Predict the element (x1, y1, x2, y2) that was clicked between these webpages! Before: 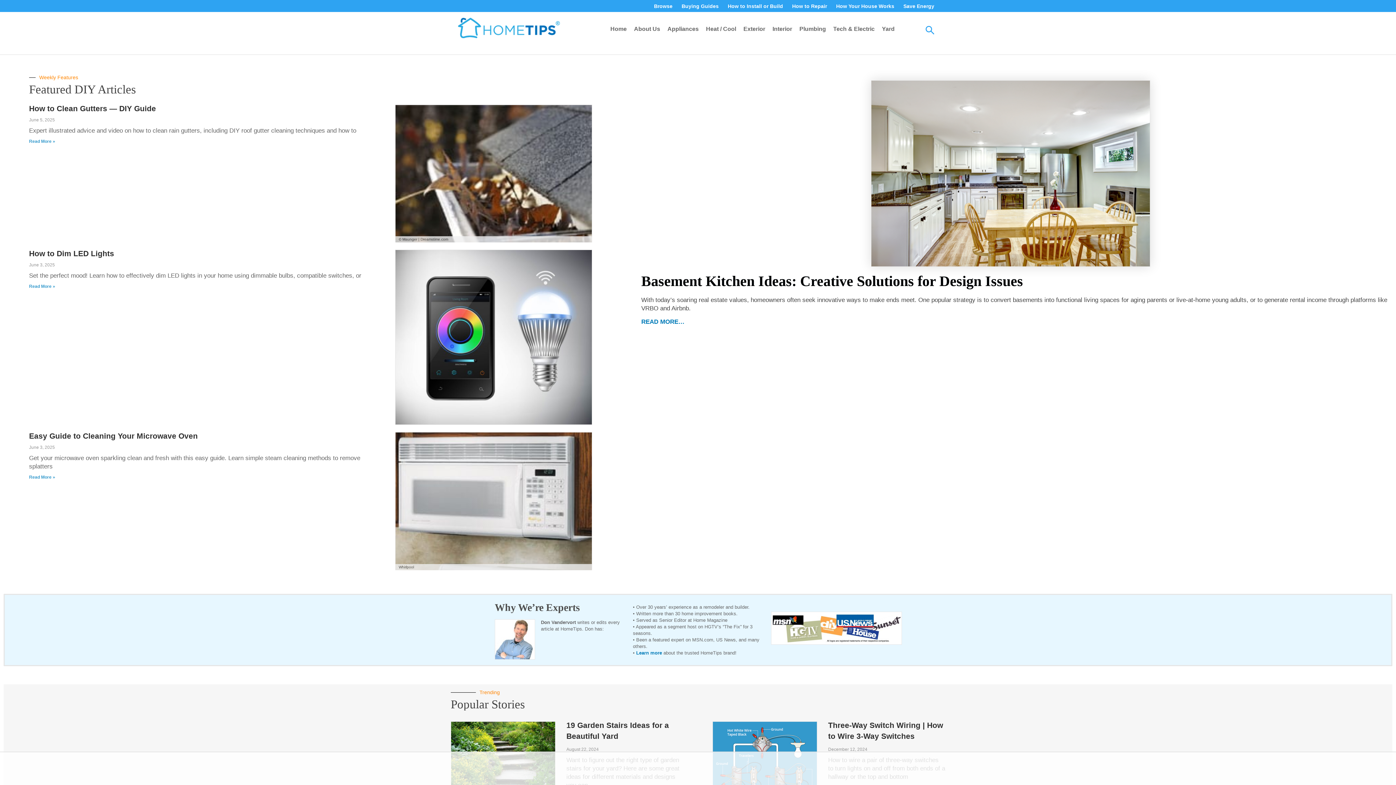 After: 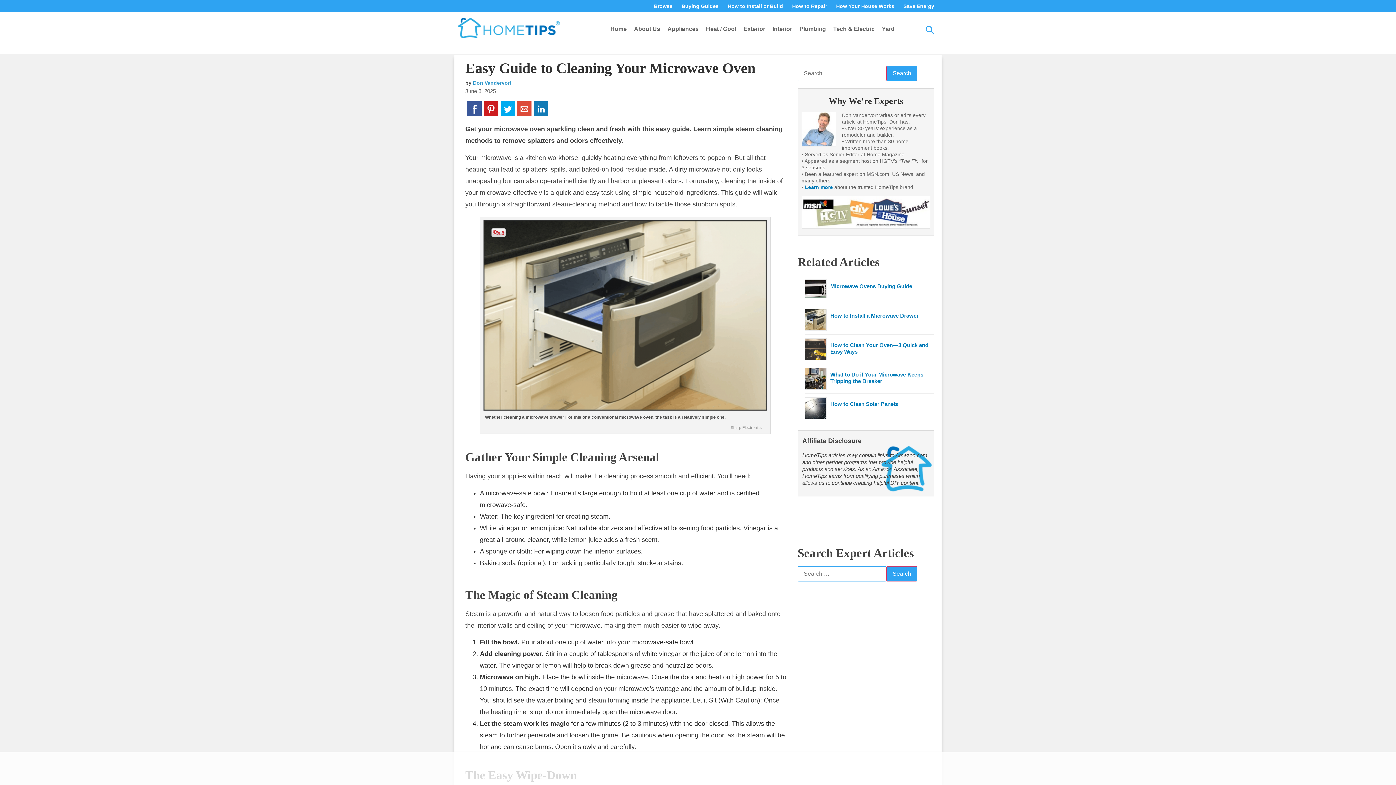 Action: bbox: (29, 475, 55, 480) label: Read more about Easy Guide to Cleaning Your Microwave Oven